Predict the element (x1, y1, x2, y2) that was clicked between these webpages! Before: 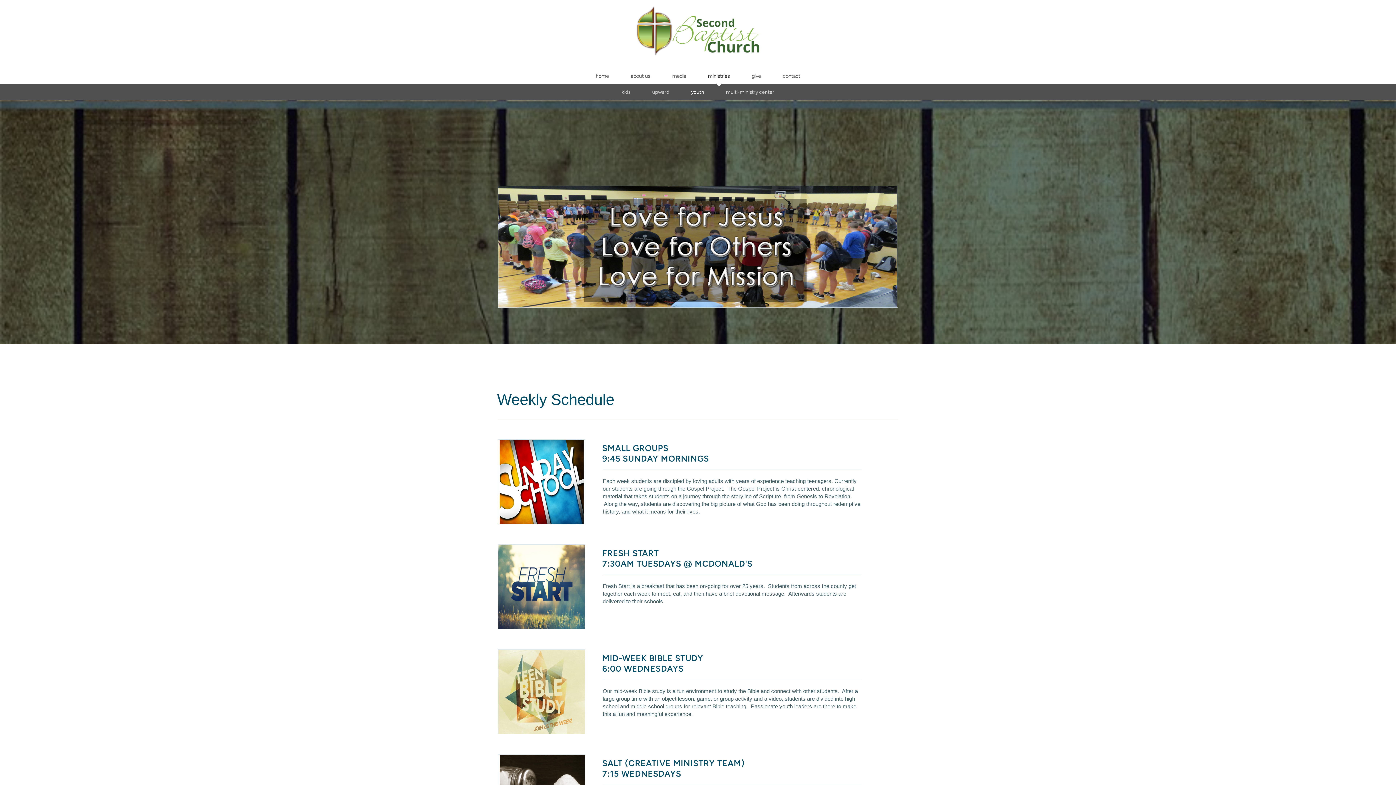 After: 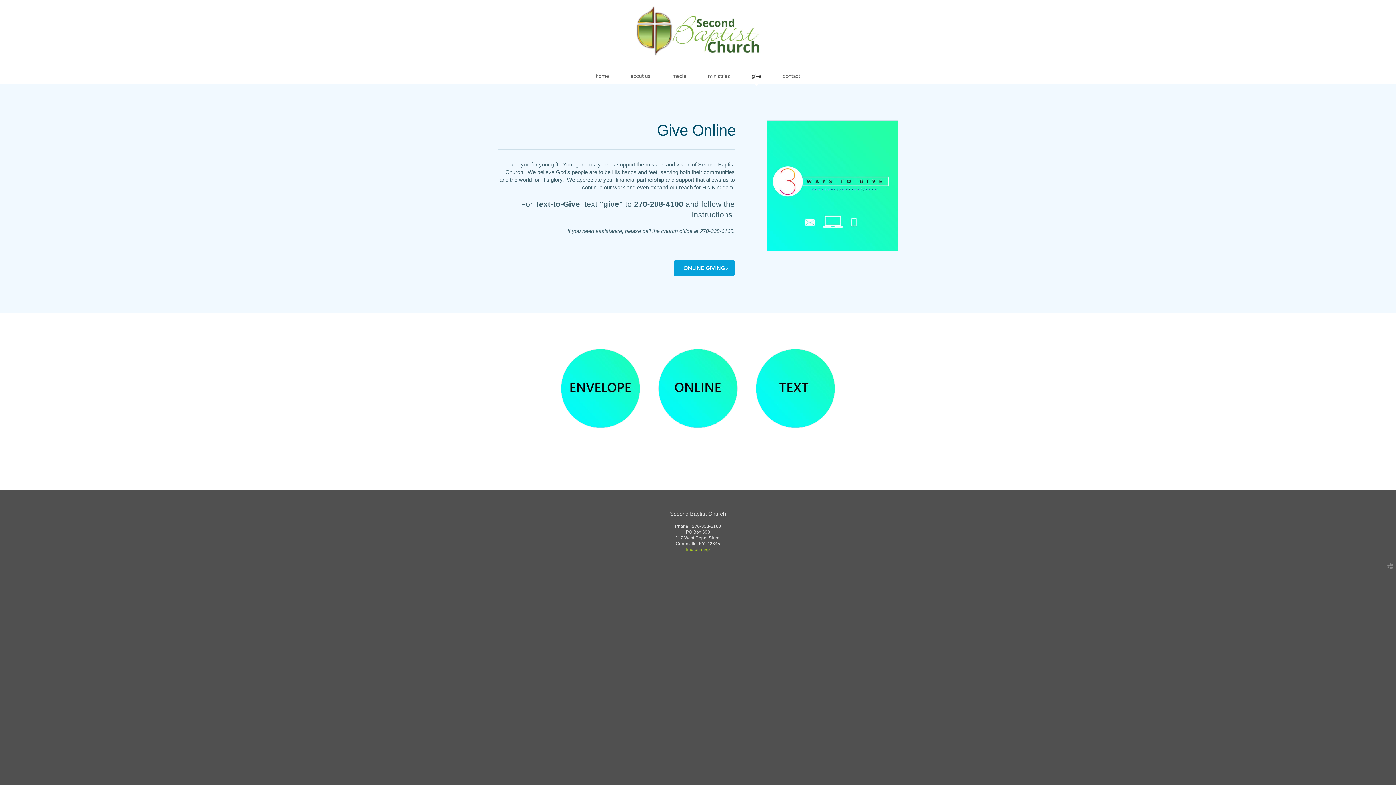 Action: label: give bbox: (751, 72, 761, 79)